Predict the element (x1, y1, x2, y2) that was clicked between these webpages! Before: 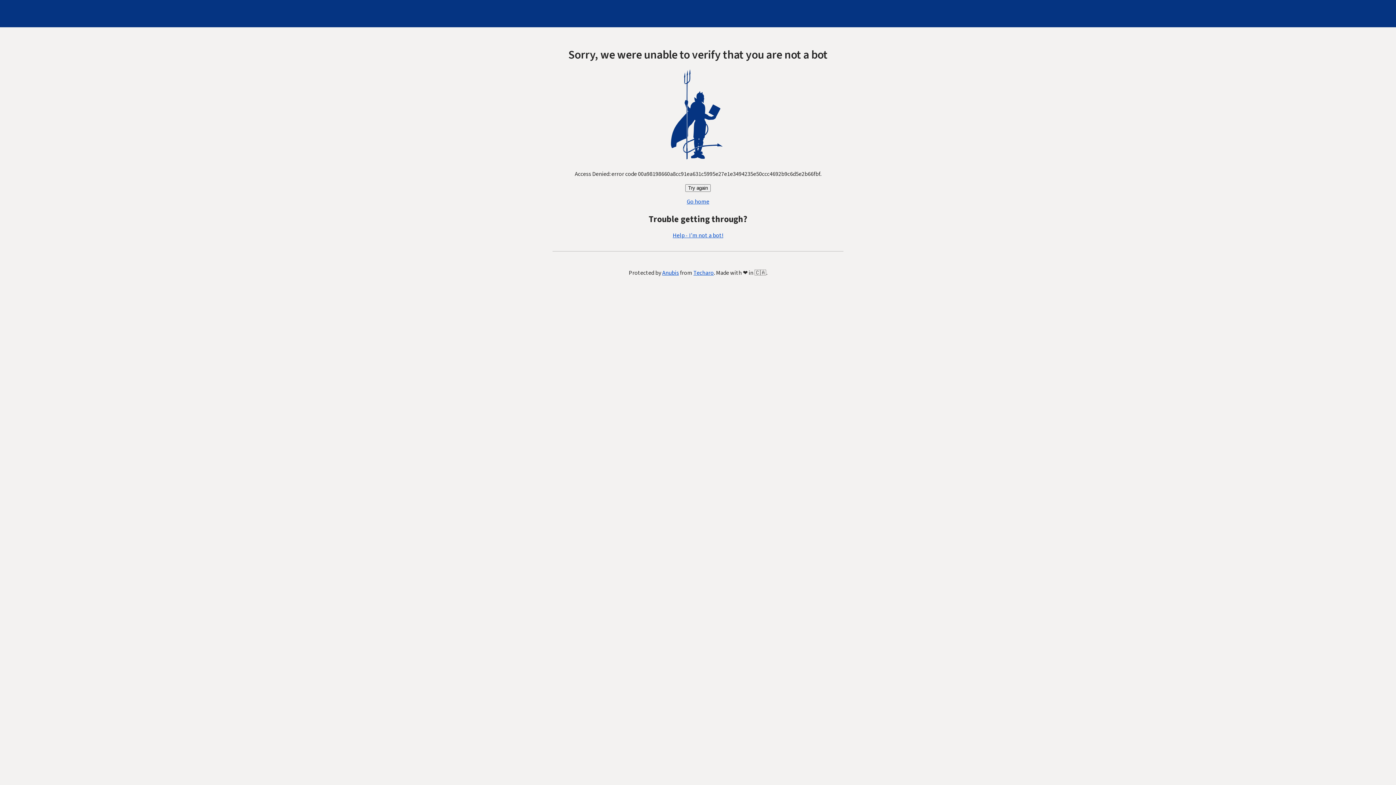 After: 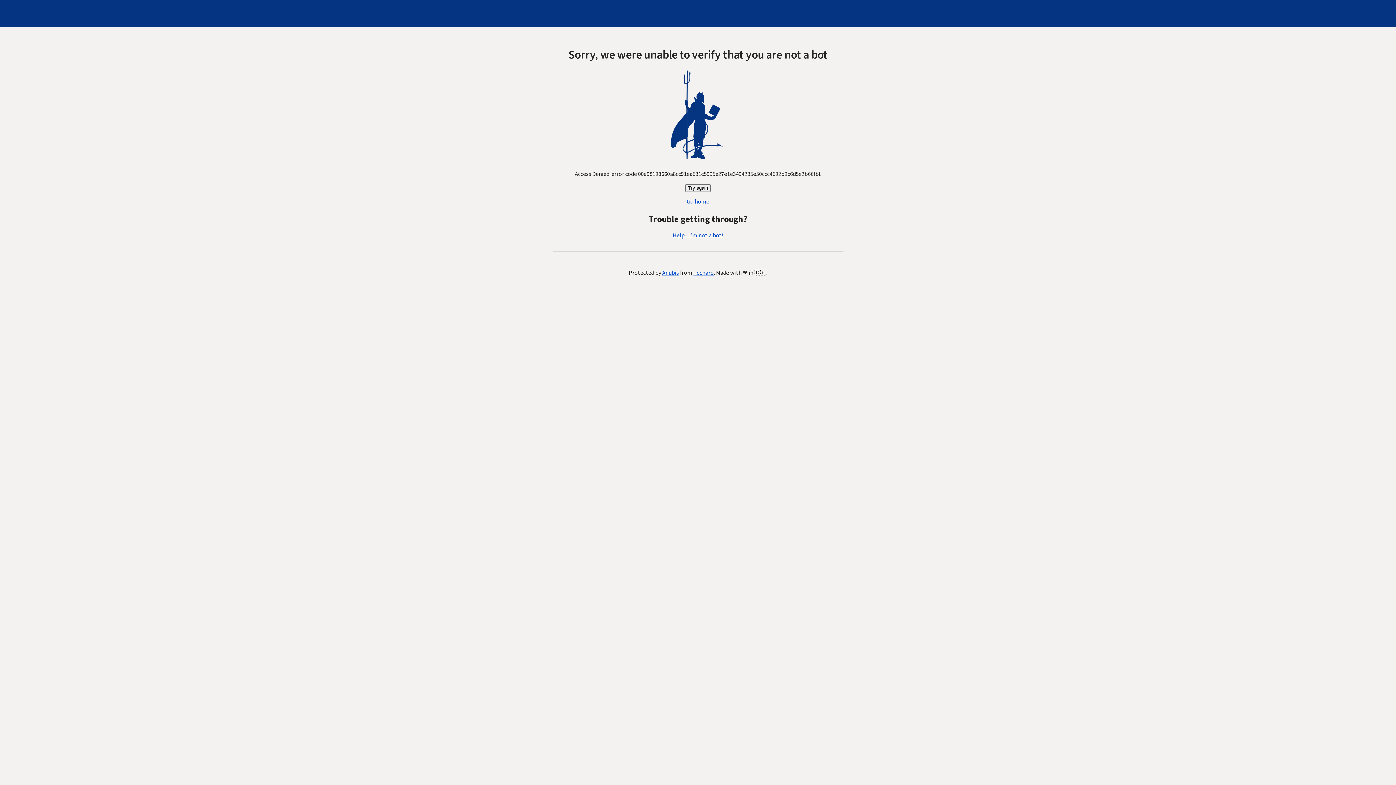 Action: bbox: (686, 197, 709, 205) label: Go home